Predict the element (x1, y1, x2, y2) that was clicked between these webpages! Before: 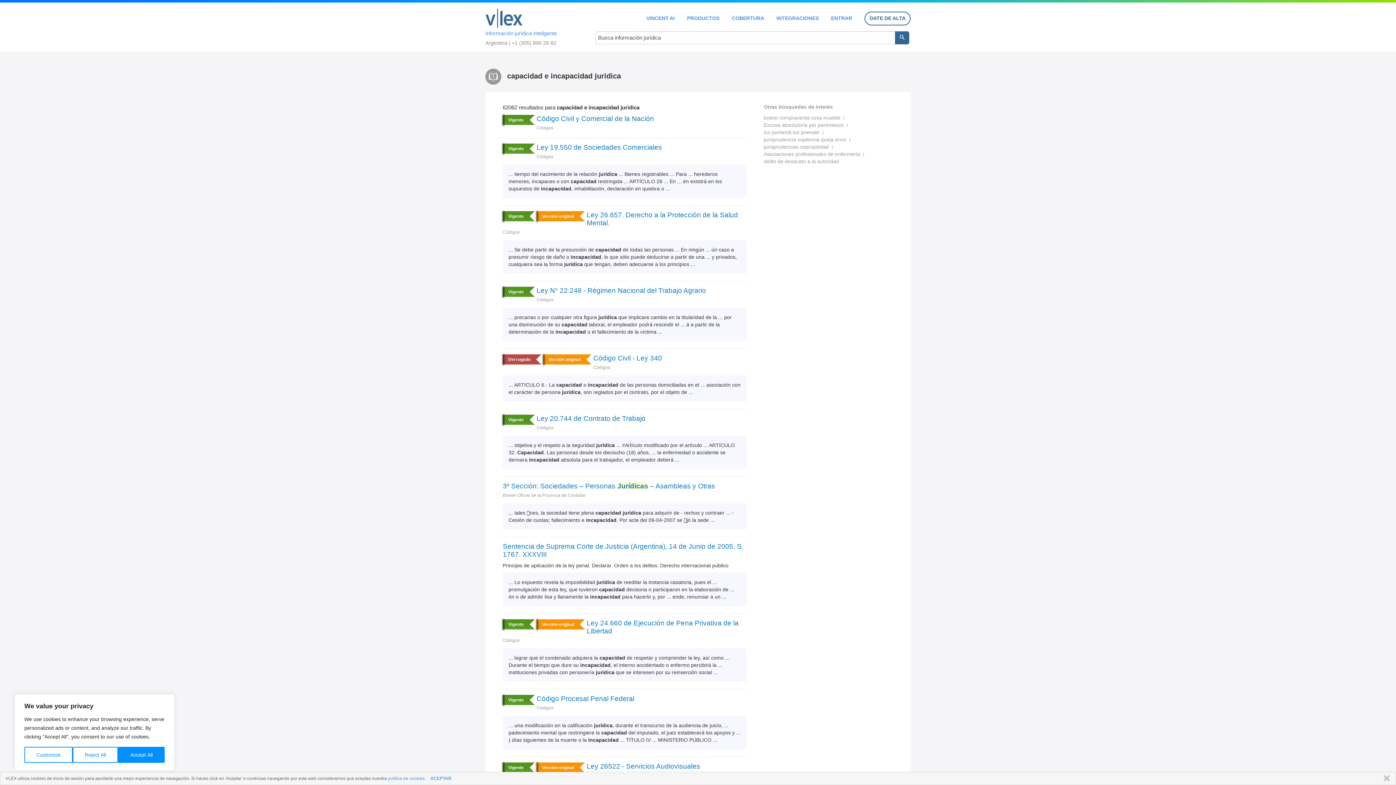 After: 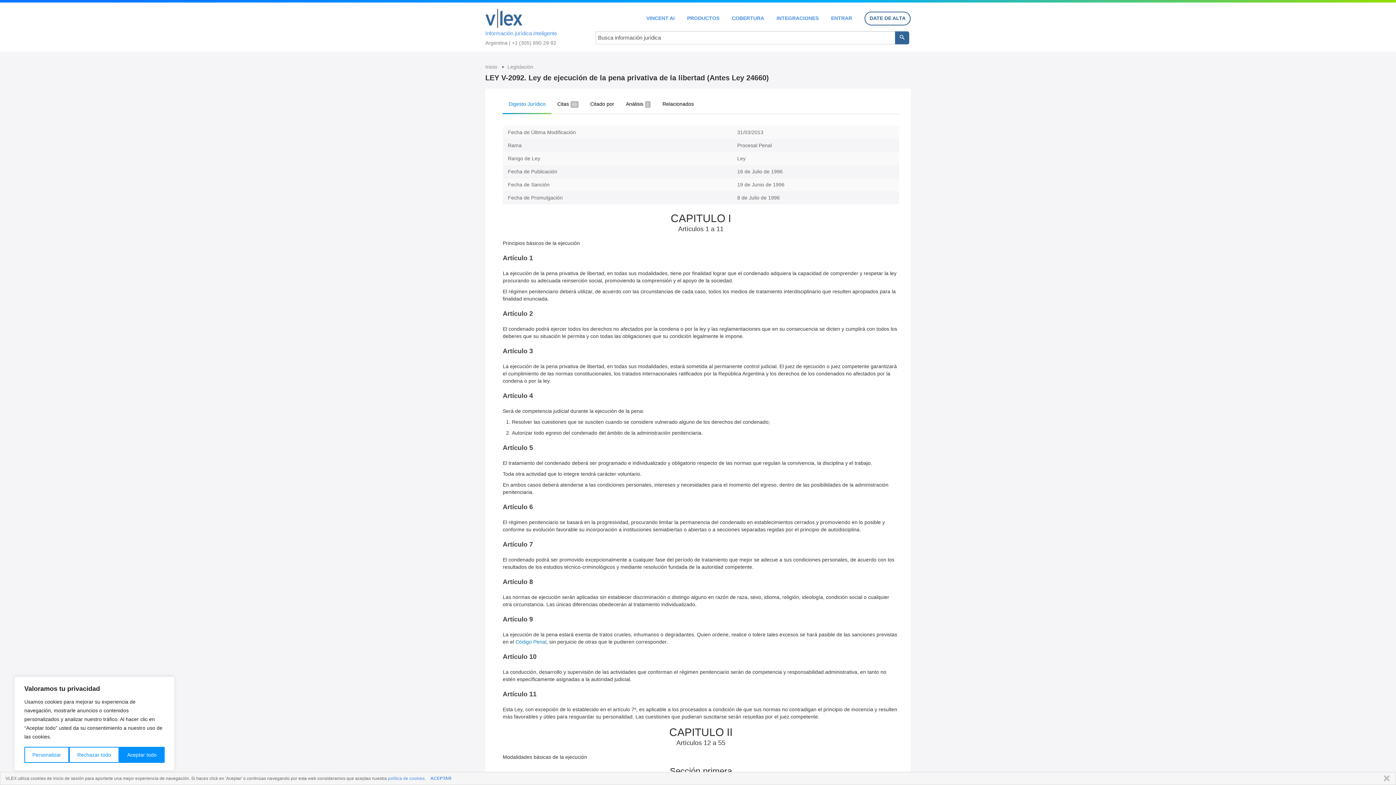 Action: label: Ley 24.660 de Ejecución de Pena Privativa de la Libertad bbox: (502, 619, 746, 635)